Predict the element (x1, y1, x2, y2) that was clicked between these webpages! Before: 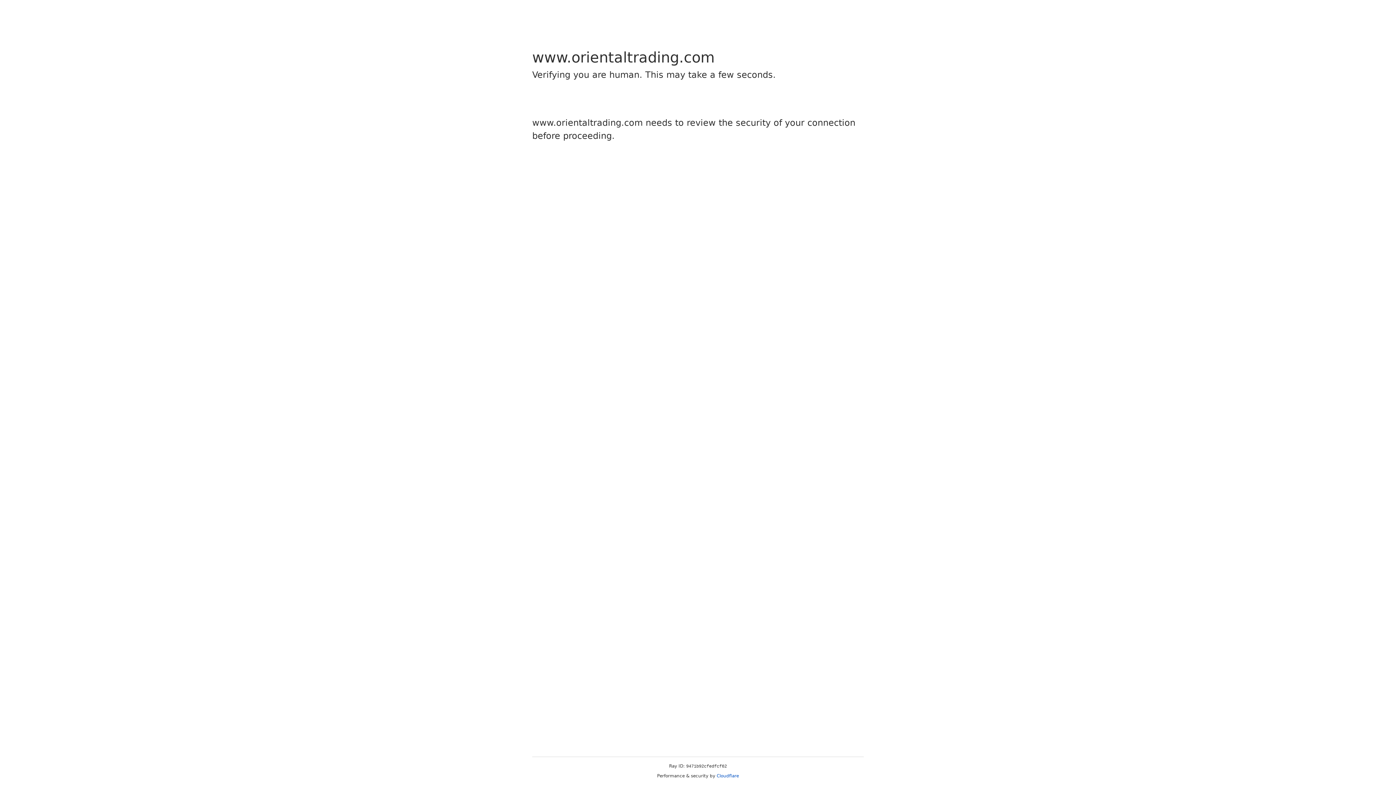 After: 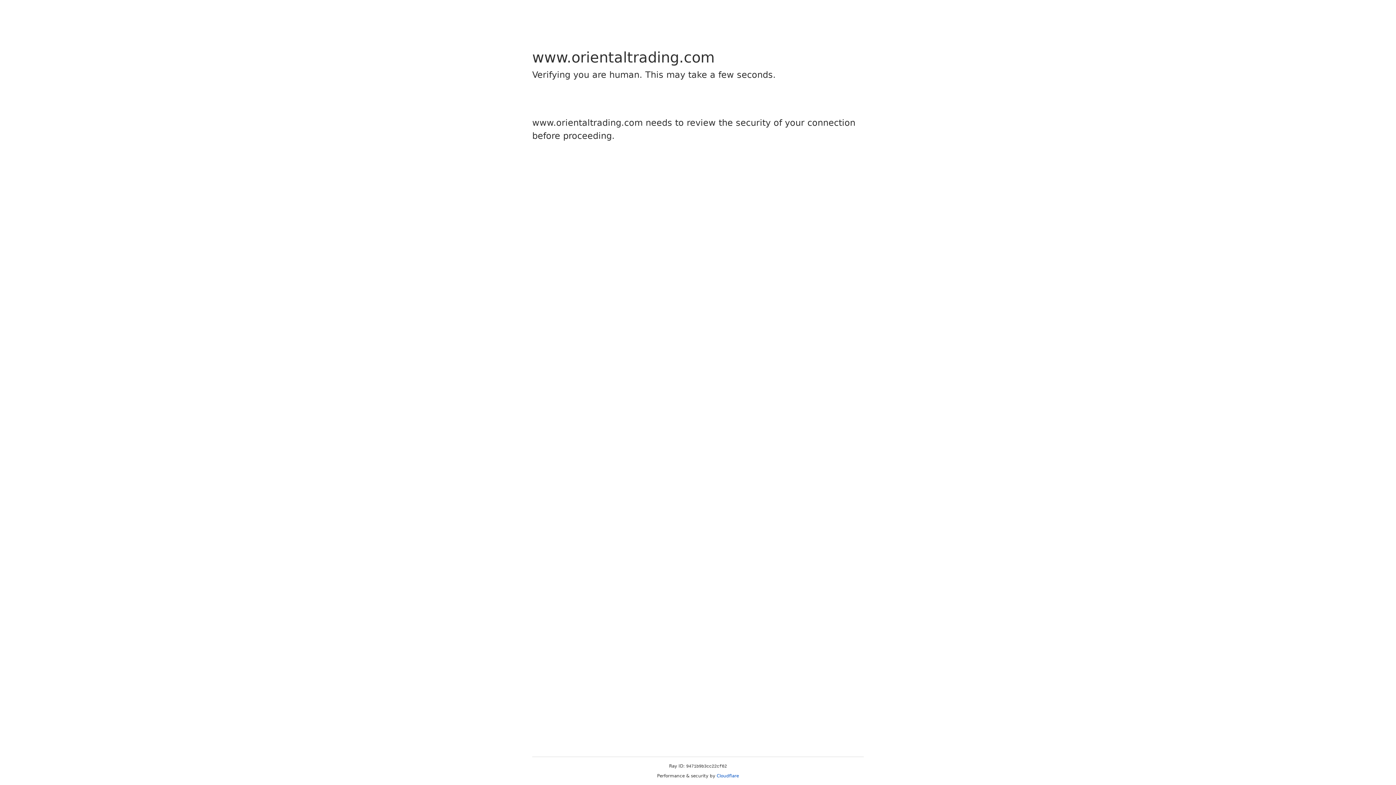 Action: bbox: (716, 773, 739, 778) label: Cloudflare